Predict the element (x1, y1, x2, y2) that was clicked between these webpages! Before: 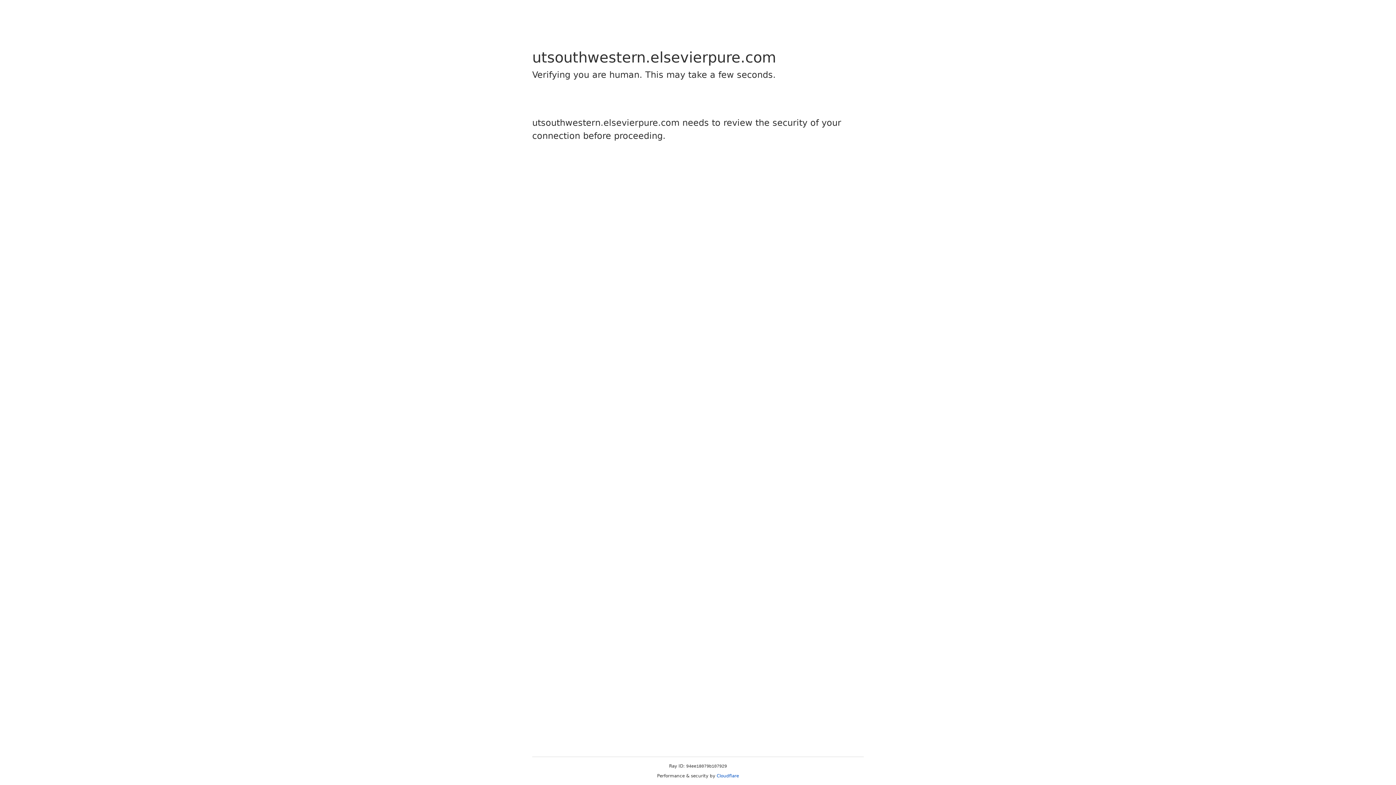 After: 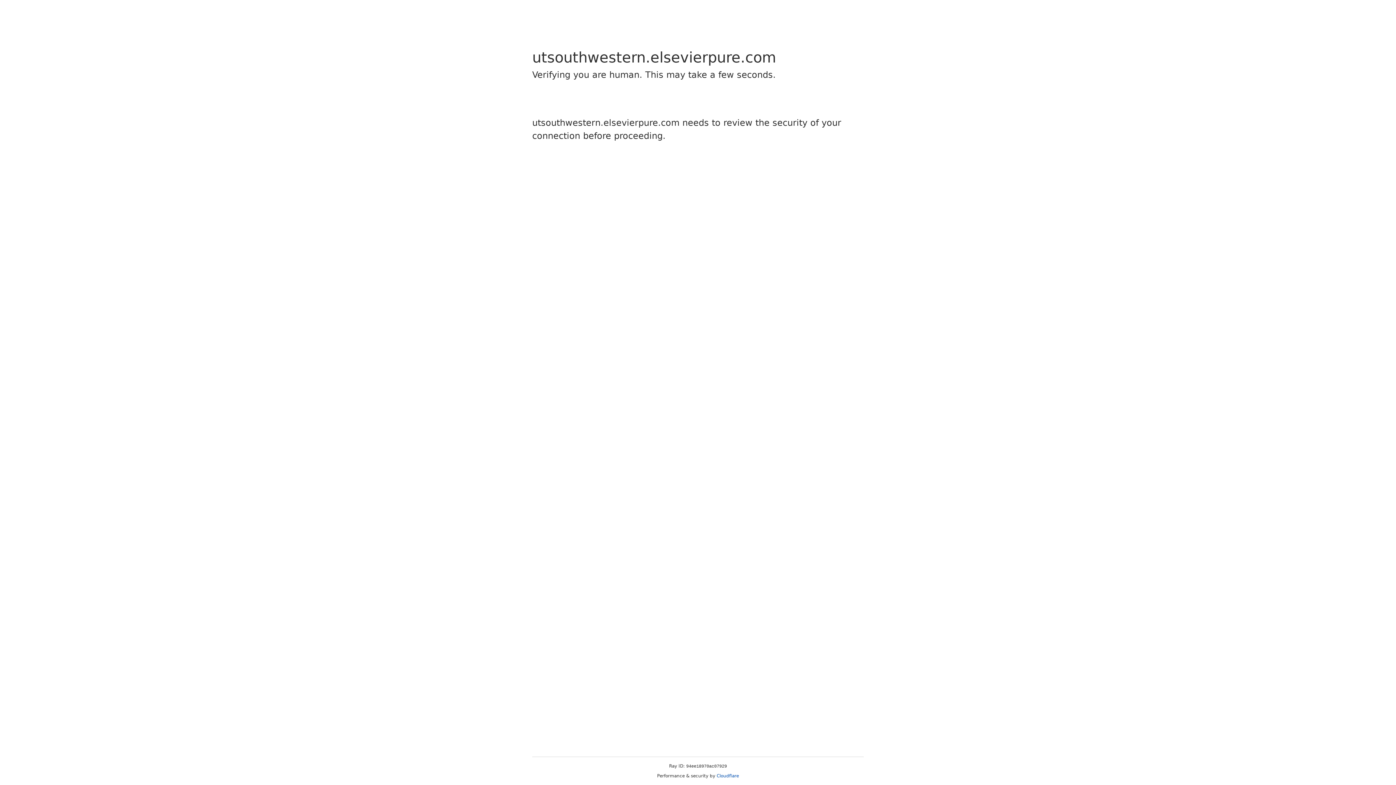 Action: label: Cloudflare bbox: (716, 773, 739, 778)